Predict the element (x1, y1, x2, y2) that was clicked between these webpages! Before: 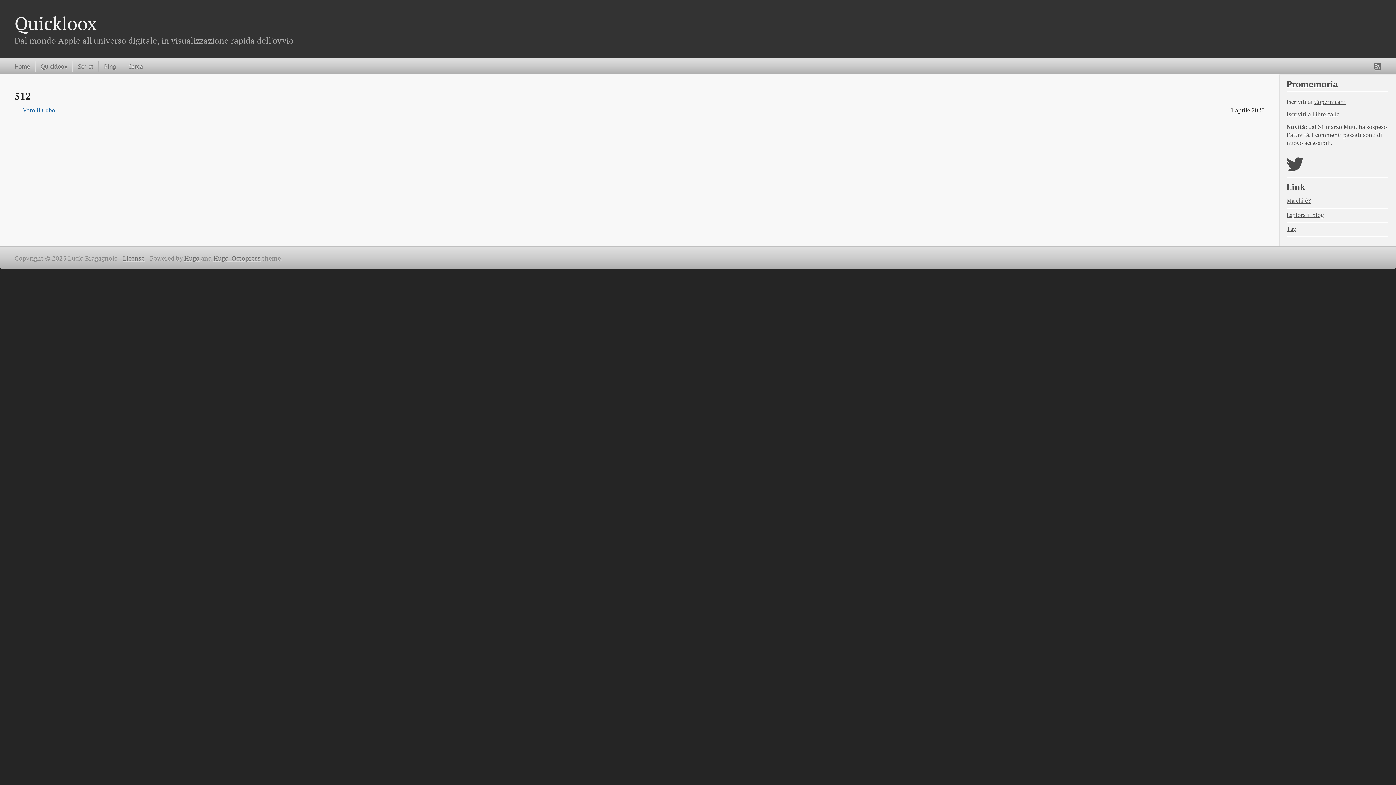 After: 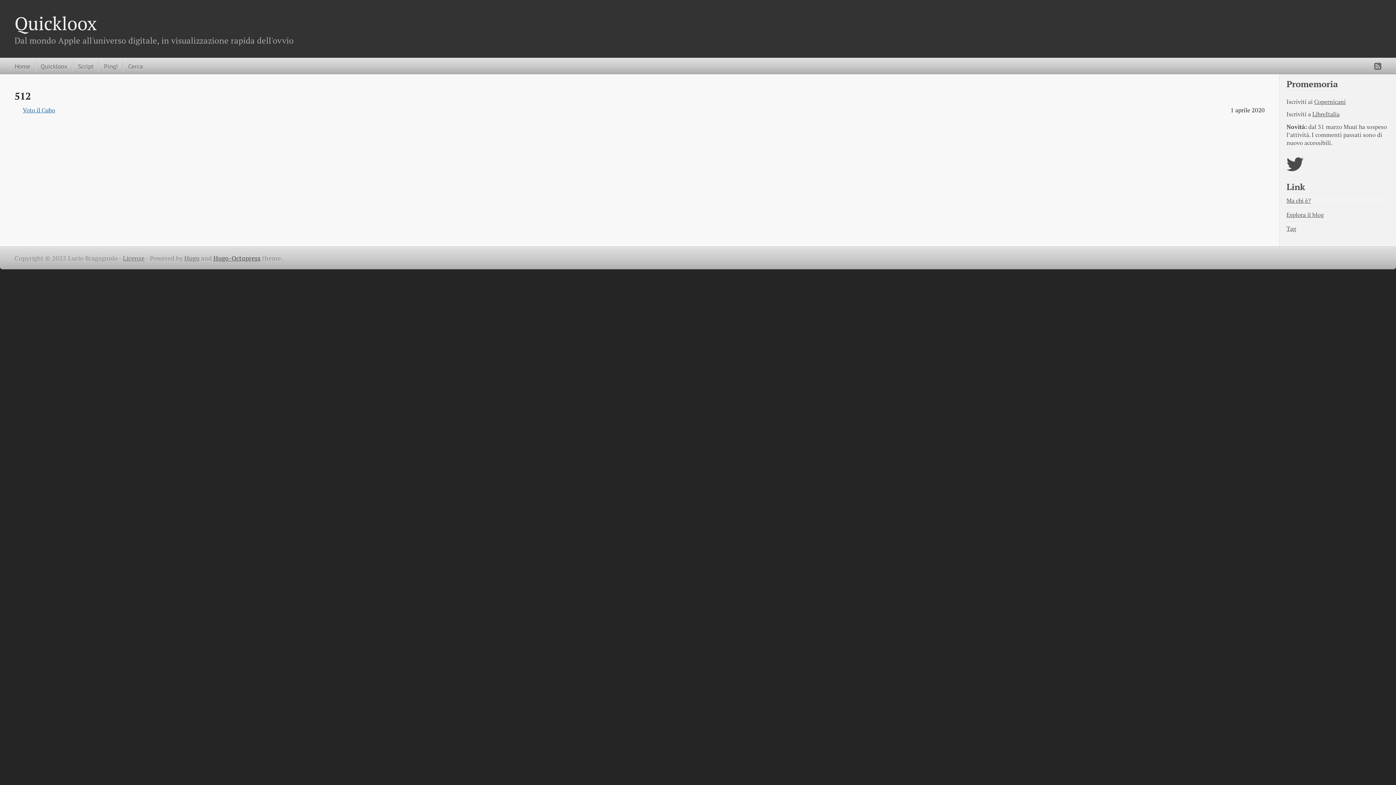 Action: bbox: (213, 254, 260, 262) label: Hugo-Octopress